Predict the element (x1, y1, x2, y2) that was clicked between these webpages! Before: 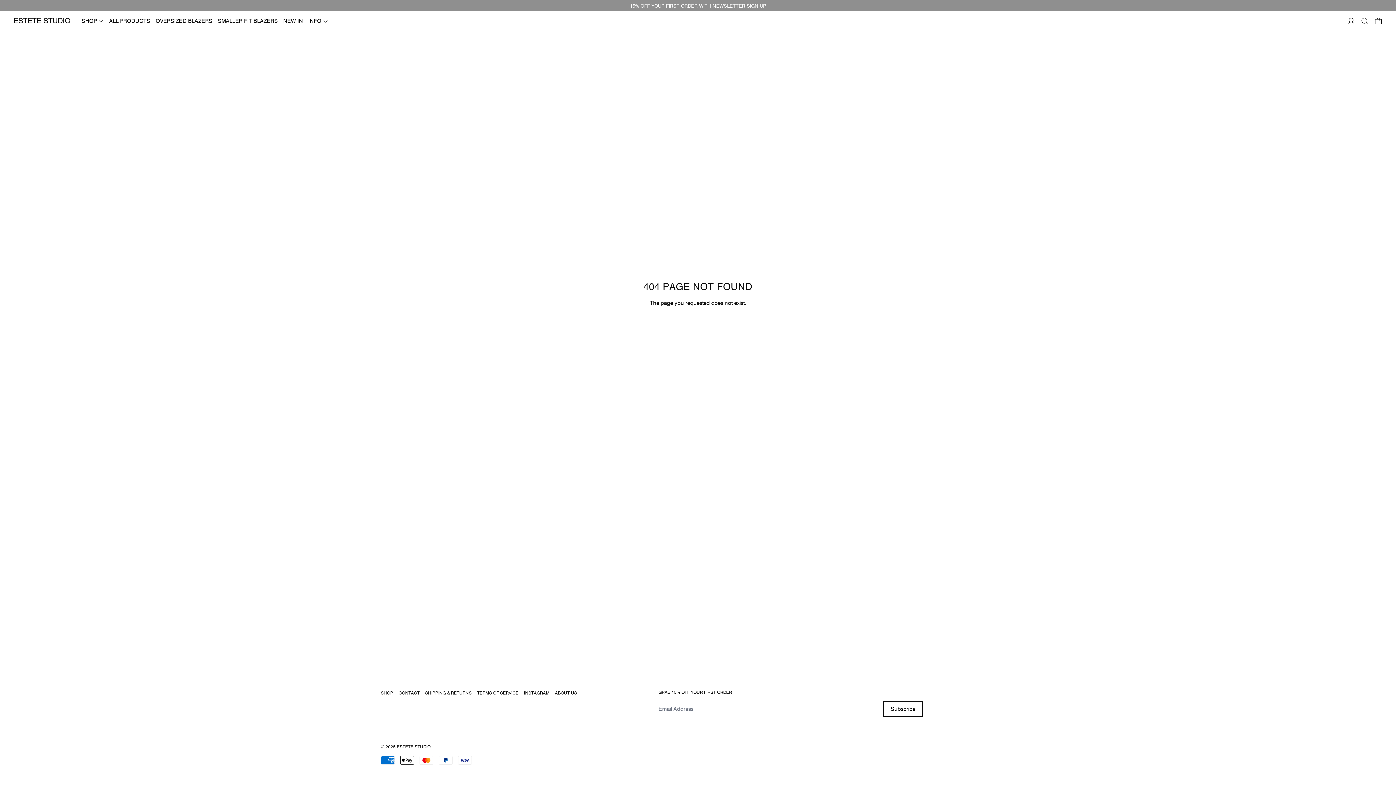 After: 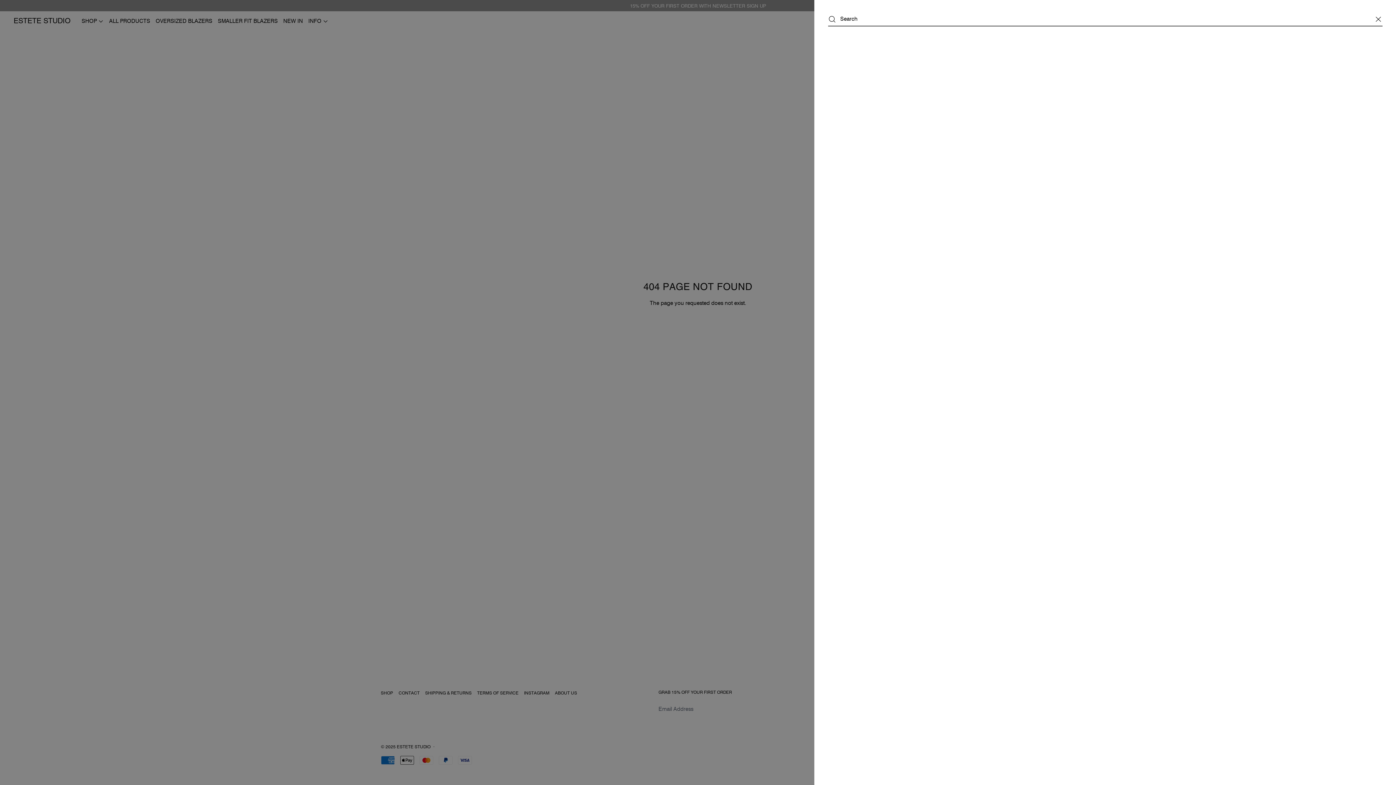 Action: bbox: (1360, 17, 1369, 25) label: Search